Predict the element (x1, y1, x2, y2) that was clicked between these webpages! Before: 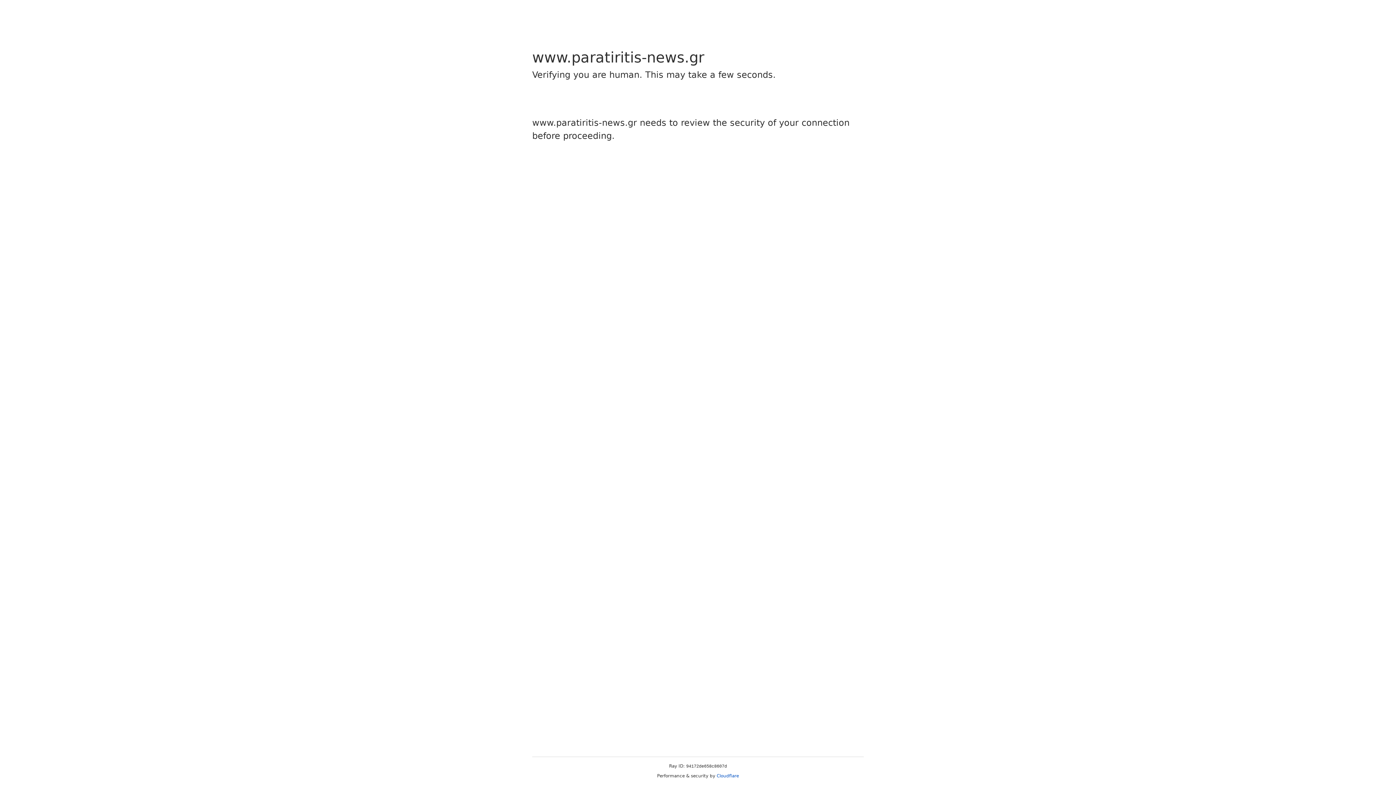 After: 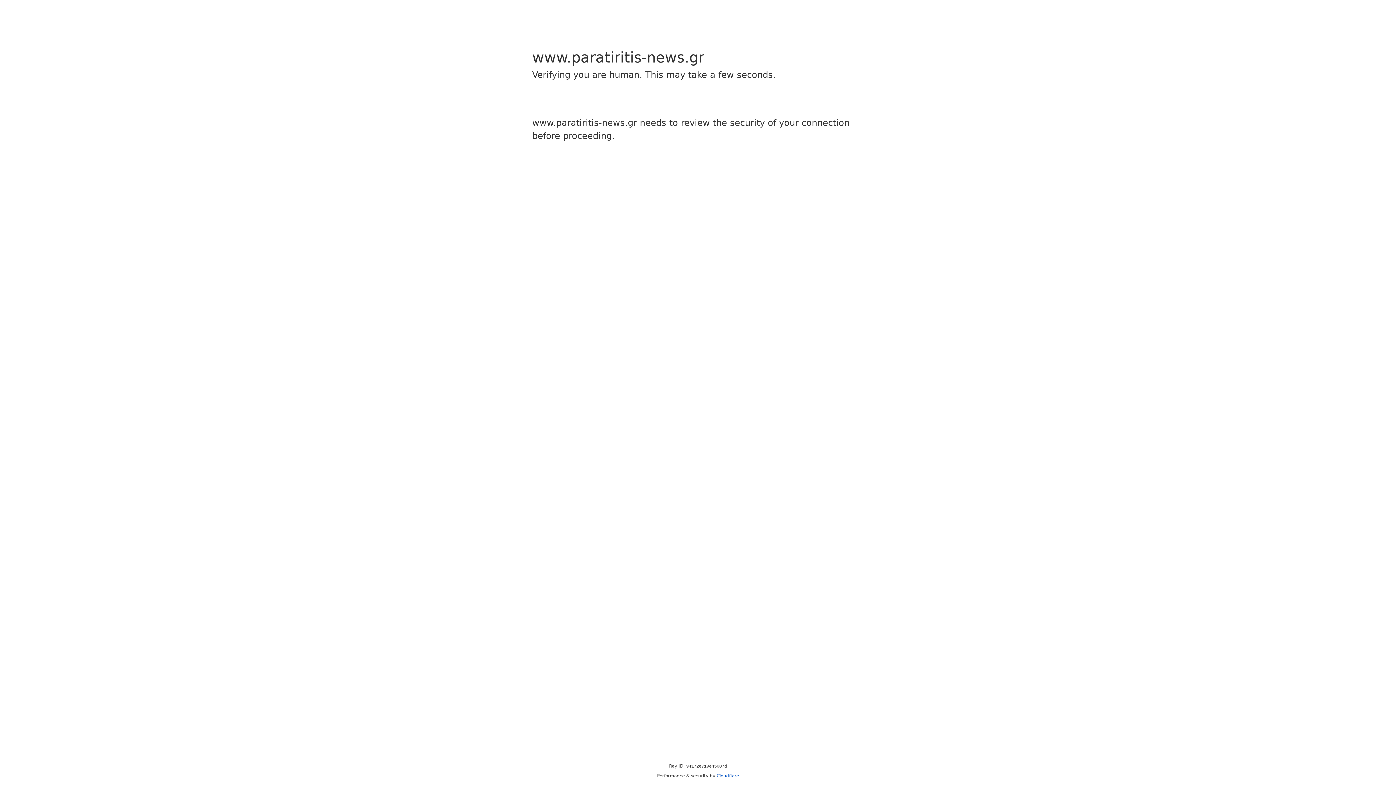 Action: bbox: (716, 773, 739, 778) label: Cloudflare